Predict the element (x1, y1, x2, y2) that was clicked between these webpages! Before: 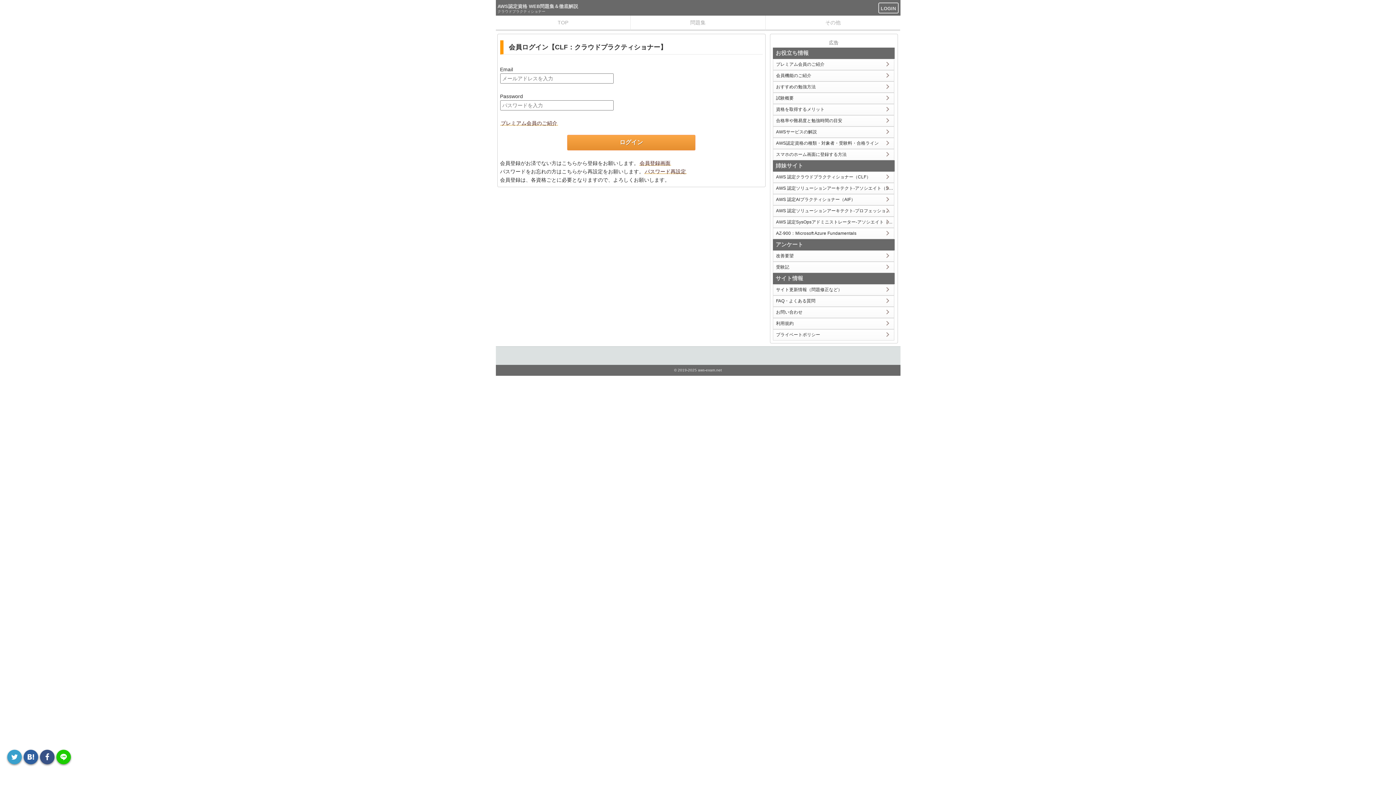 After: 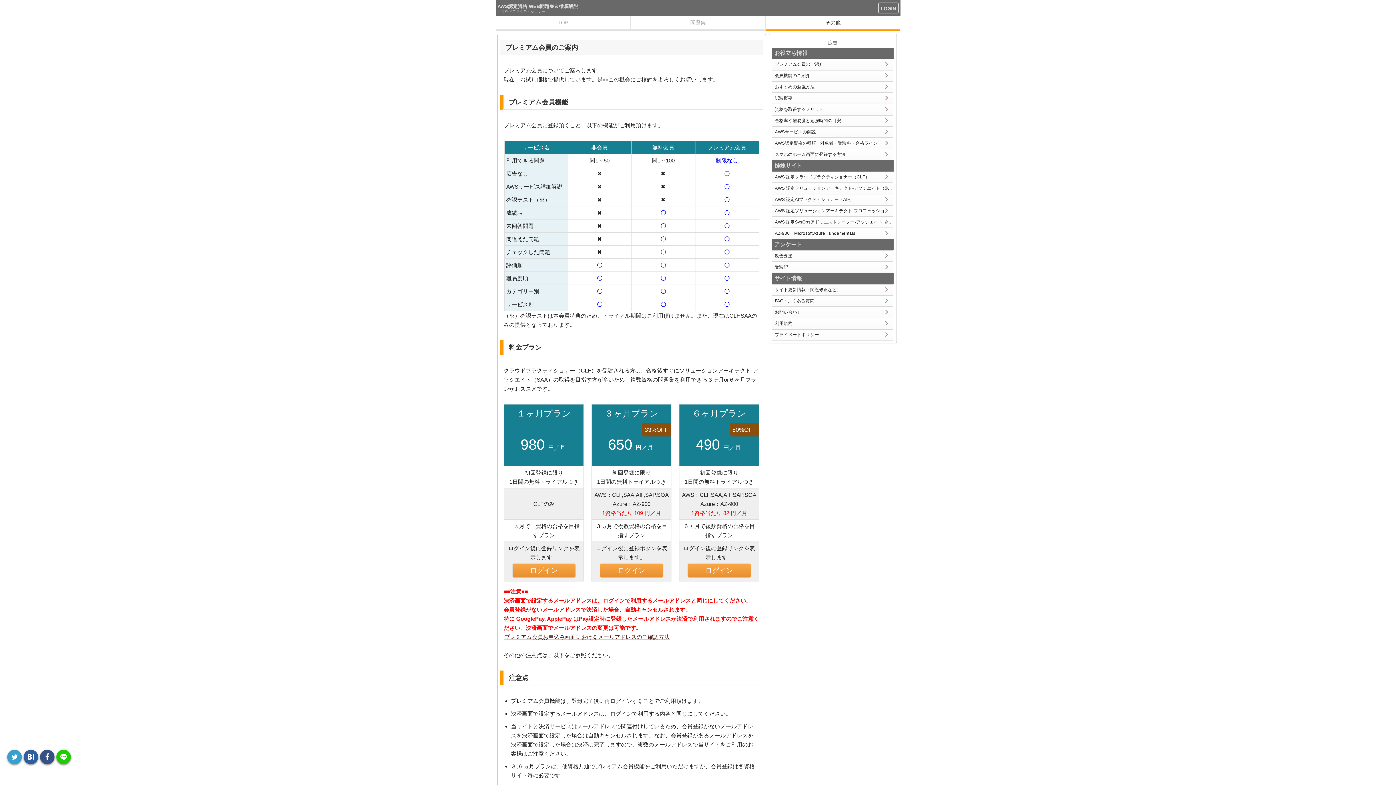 Action: label: プレミアム会員のご紹介 bbox: (500, 120, 558, 126)